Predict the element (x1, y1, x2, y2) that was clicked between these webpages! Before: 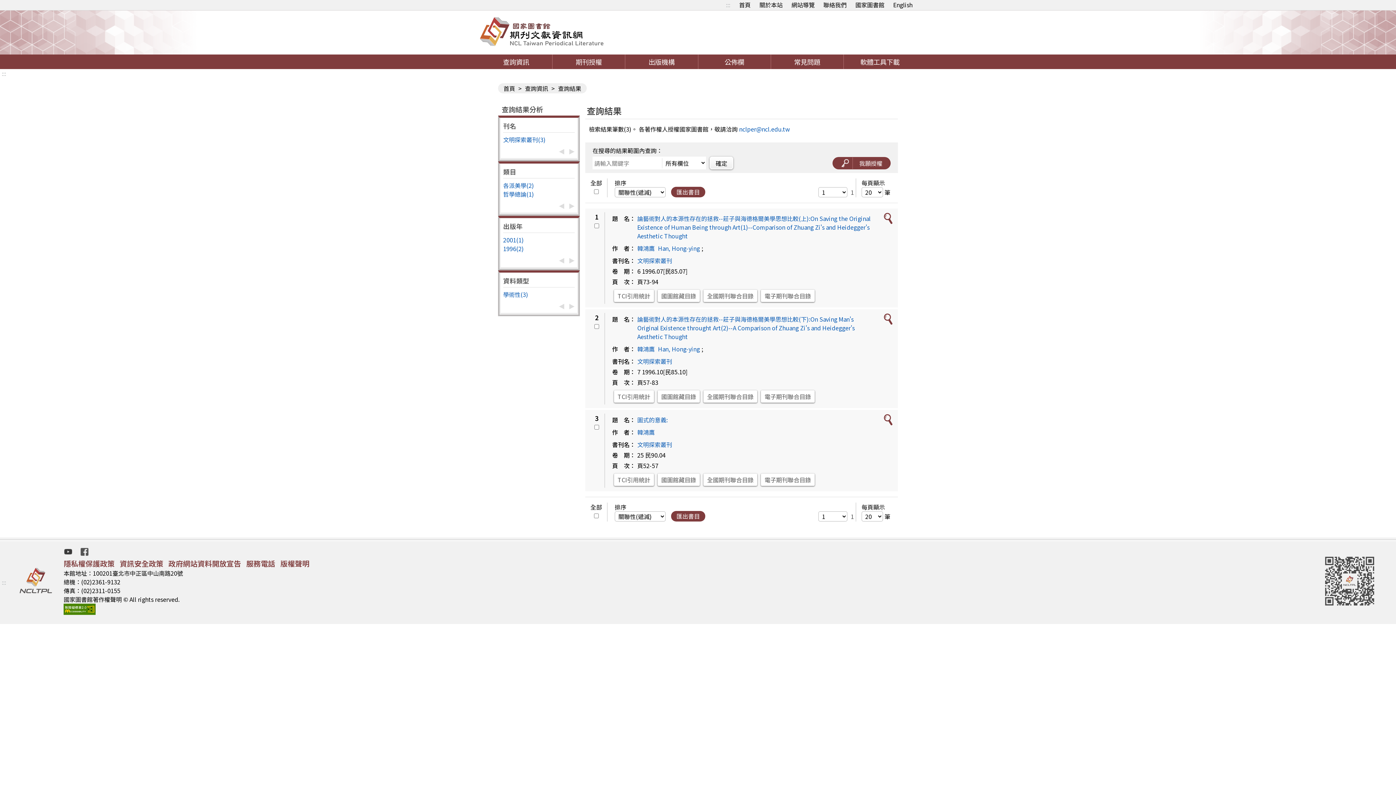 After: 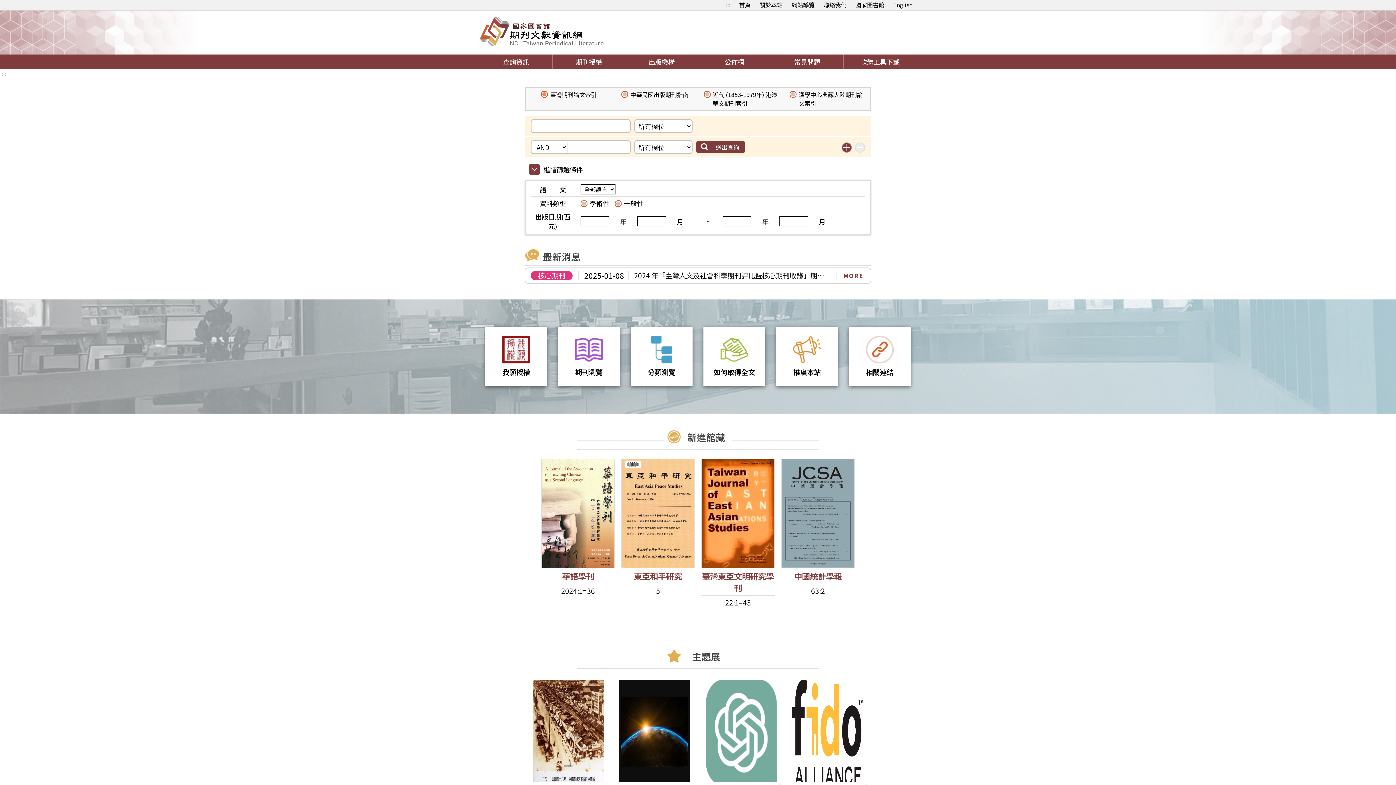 Action: bbox: (480, 10, 603, 54)